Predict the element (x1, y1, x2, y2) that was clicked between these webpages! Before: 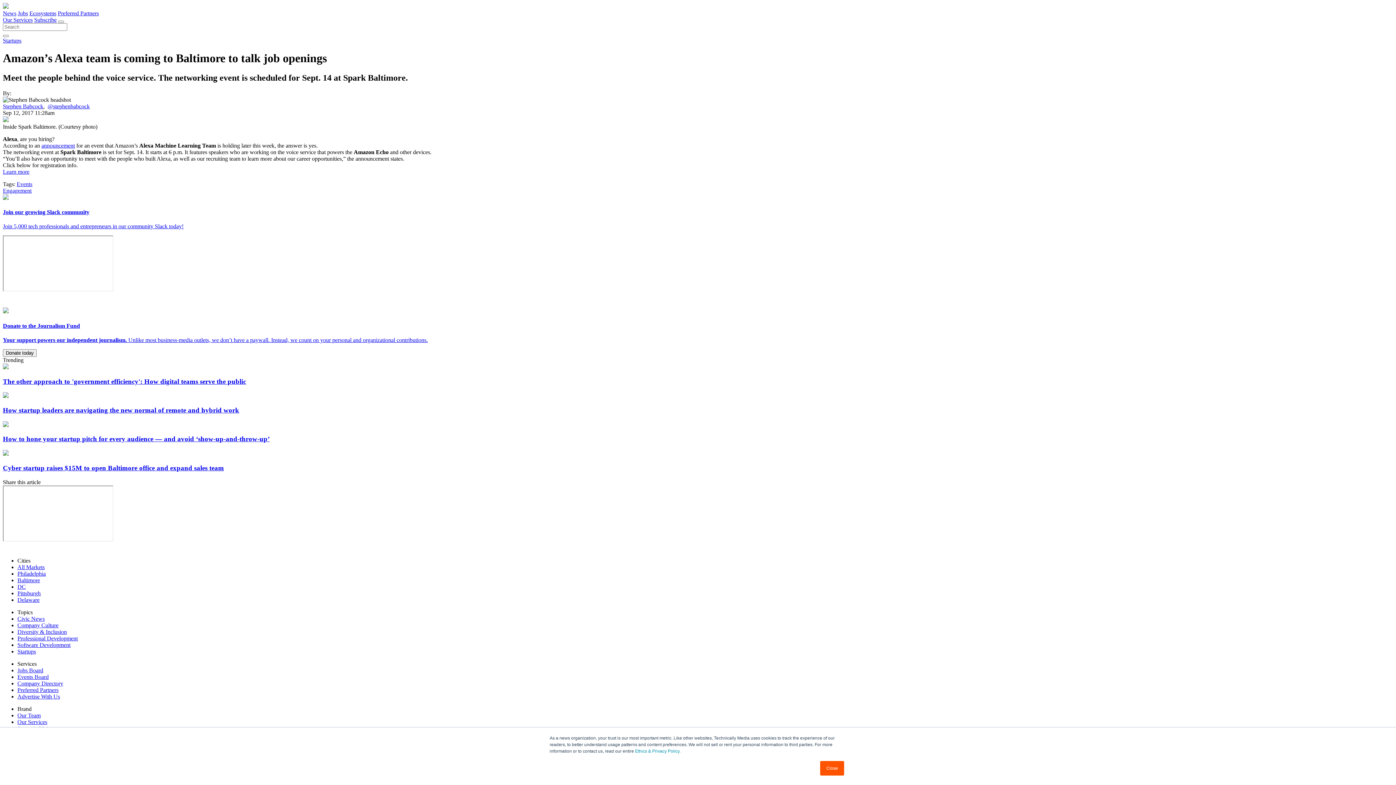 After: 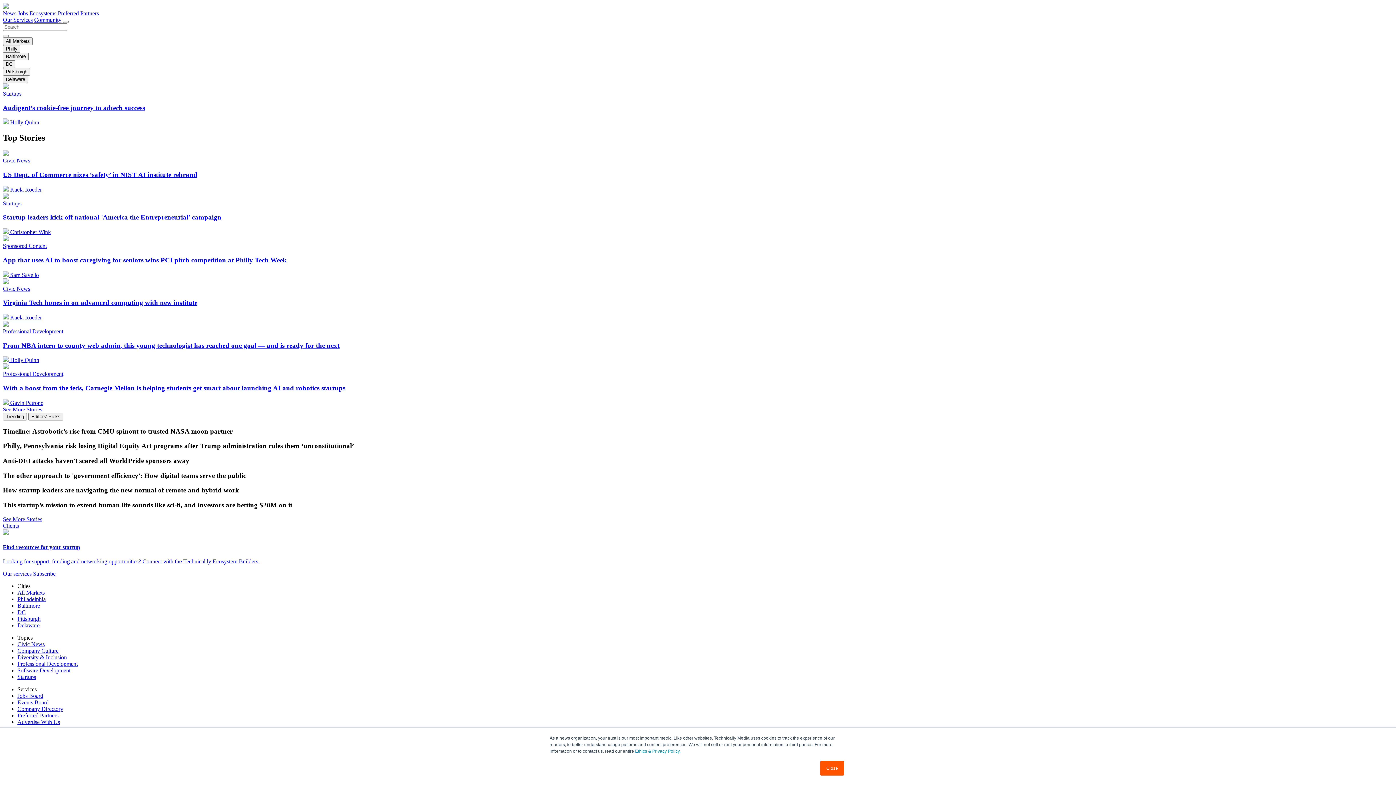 Action: bbox: (17, 564, 44, 570) label: All Markets